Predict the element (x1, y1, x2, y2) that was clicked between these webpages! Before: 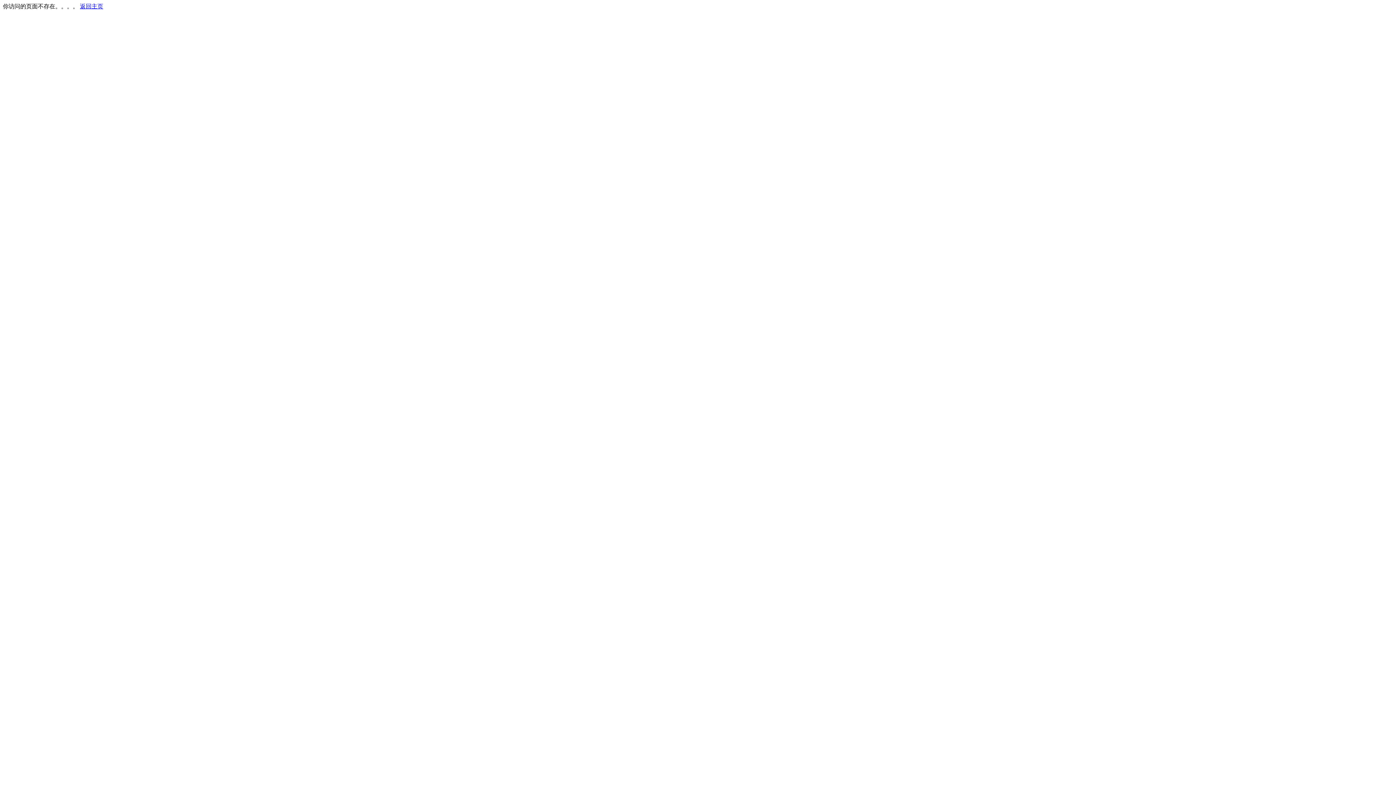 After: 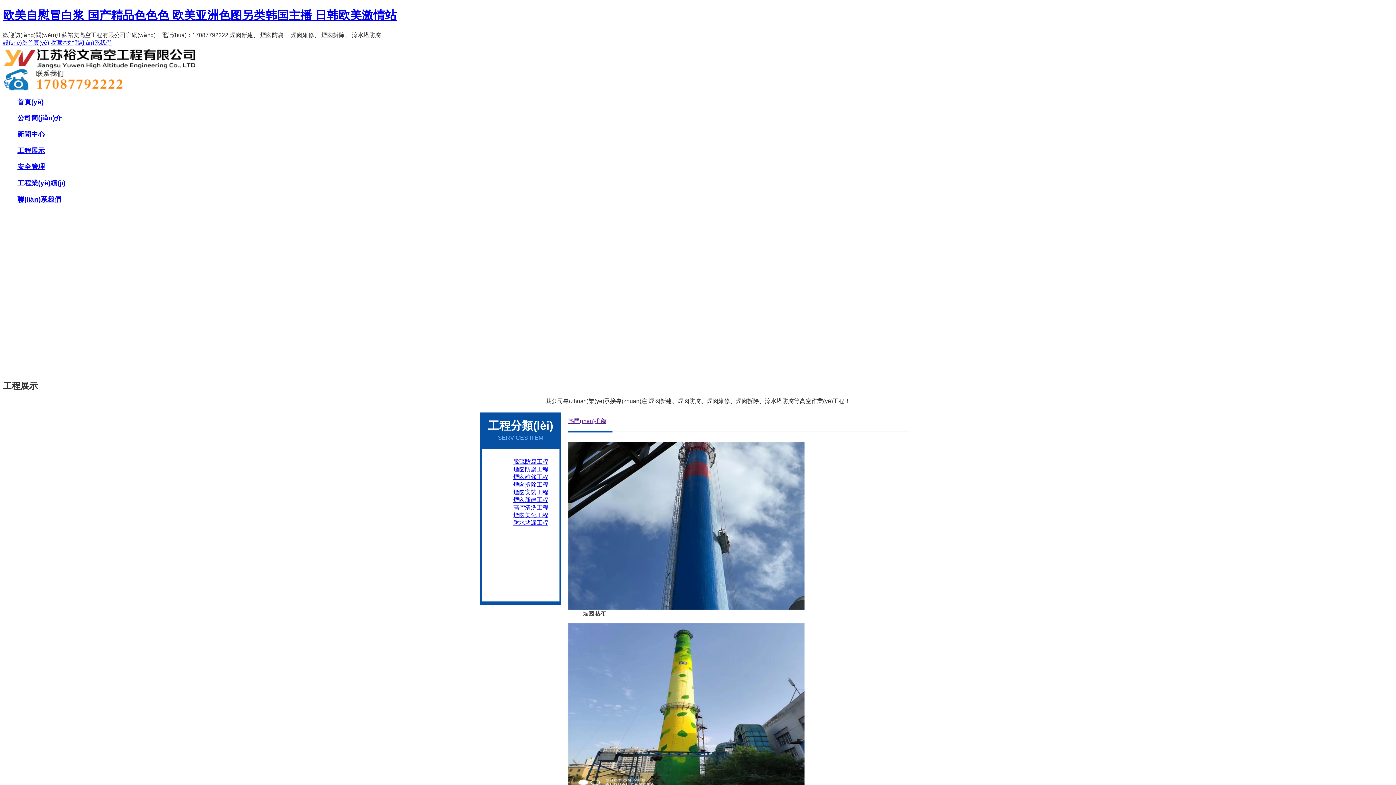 Action: label: 返回主页 bbox: (80, 3, 103, 9)